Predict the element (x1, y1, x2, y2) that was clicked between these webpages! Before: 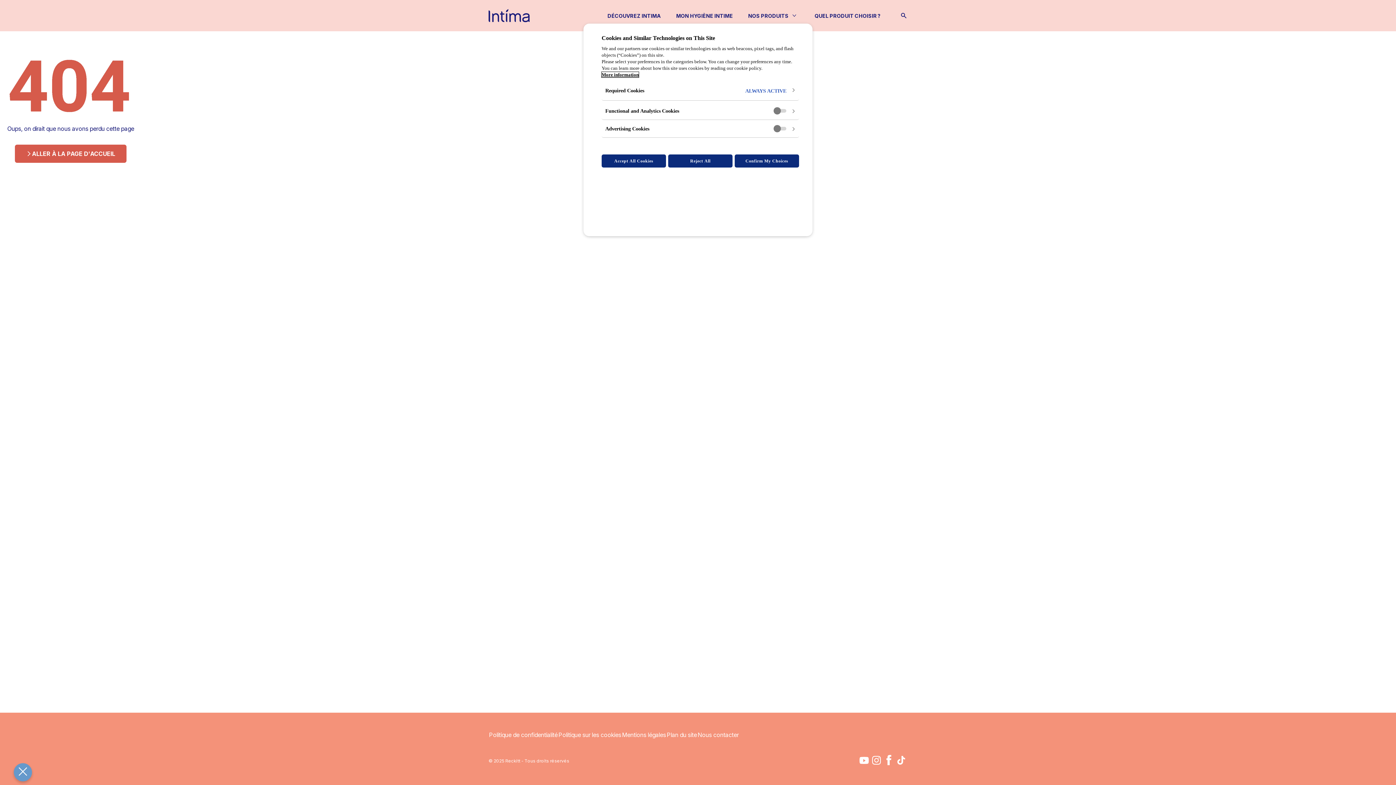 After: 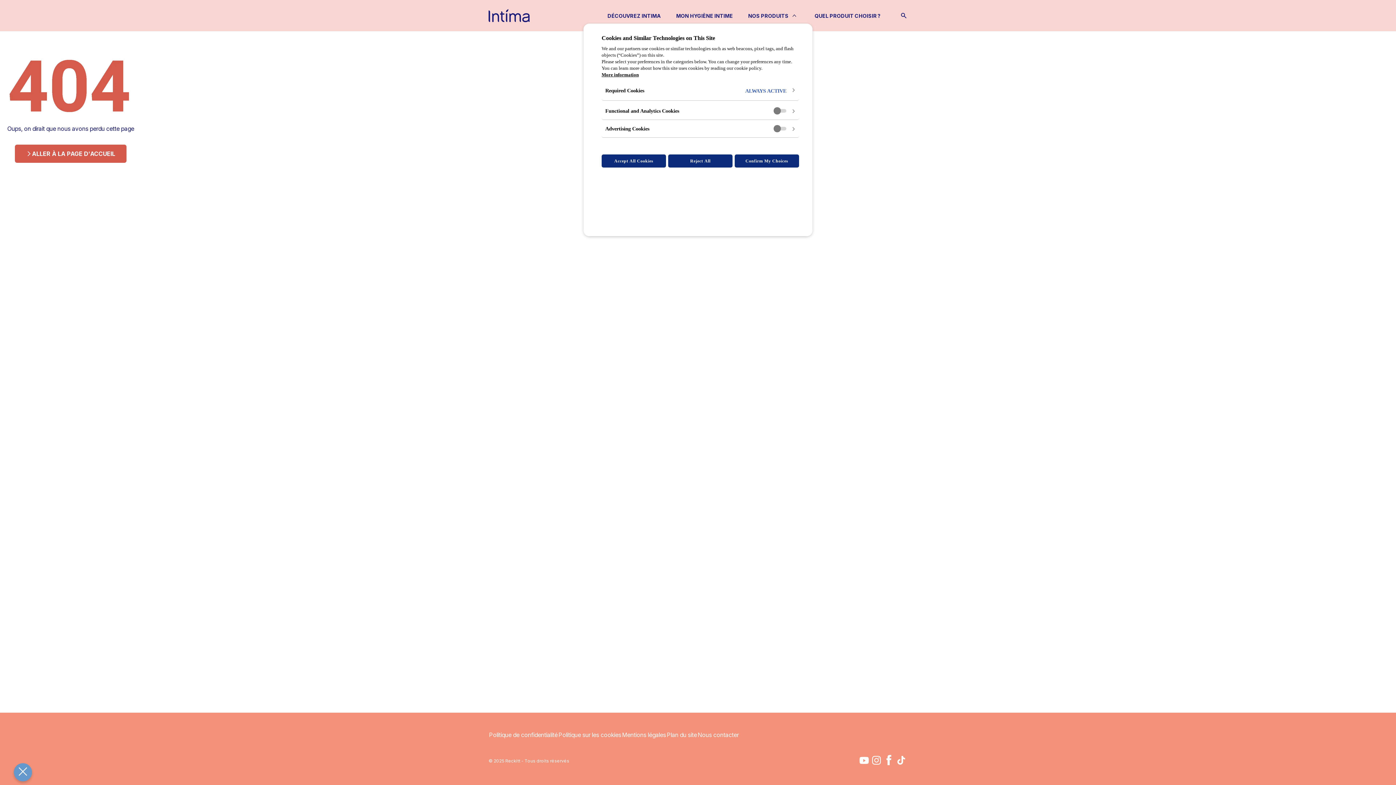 Action: label: PLUS NOS PRODUITS bbox: (789, 10, 800, 21)